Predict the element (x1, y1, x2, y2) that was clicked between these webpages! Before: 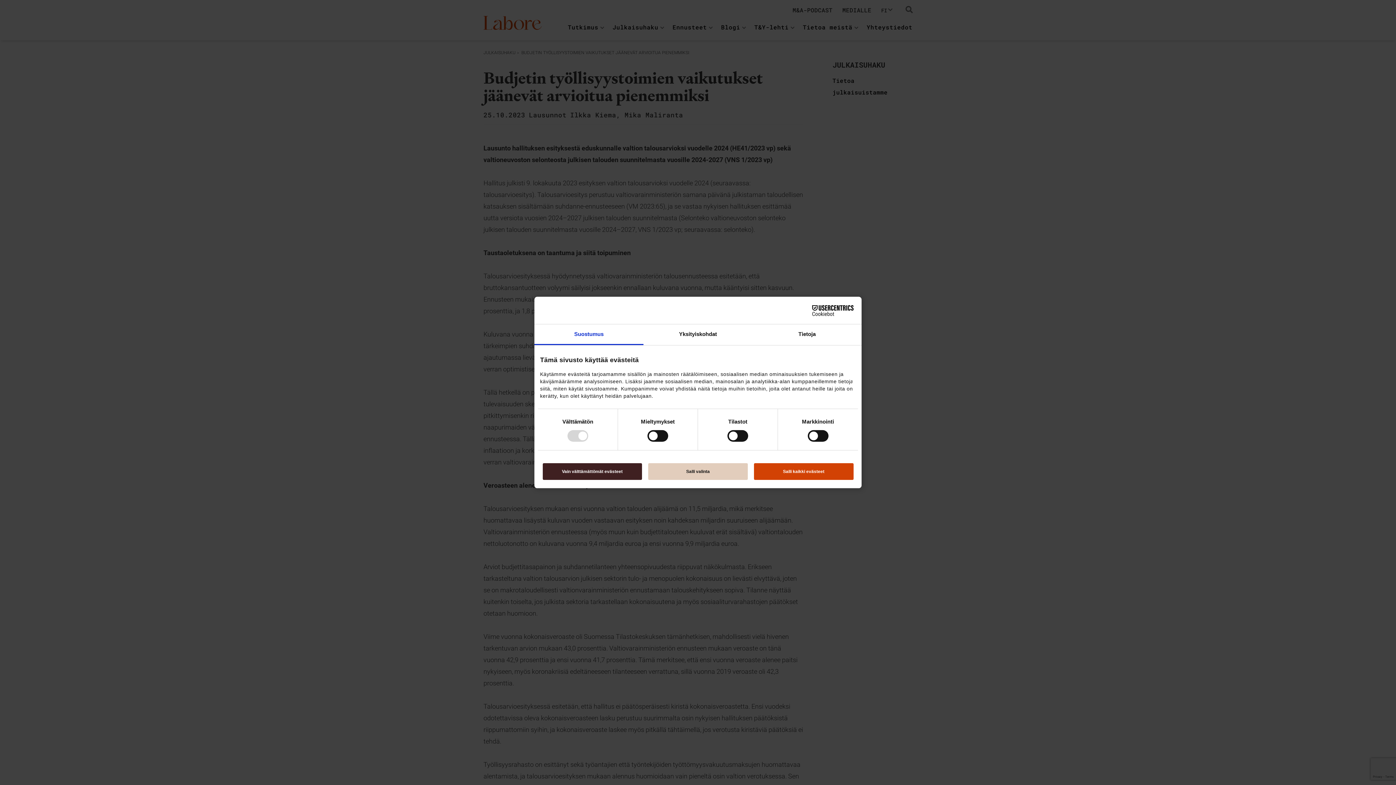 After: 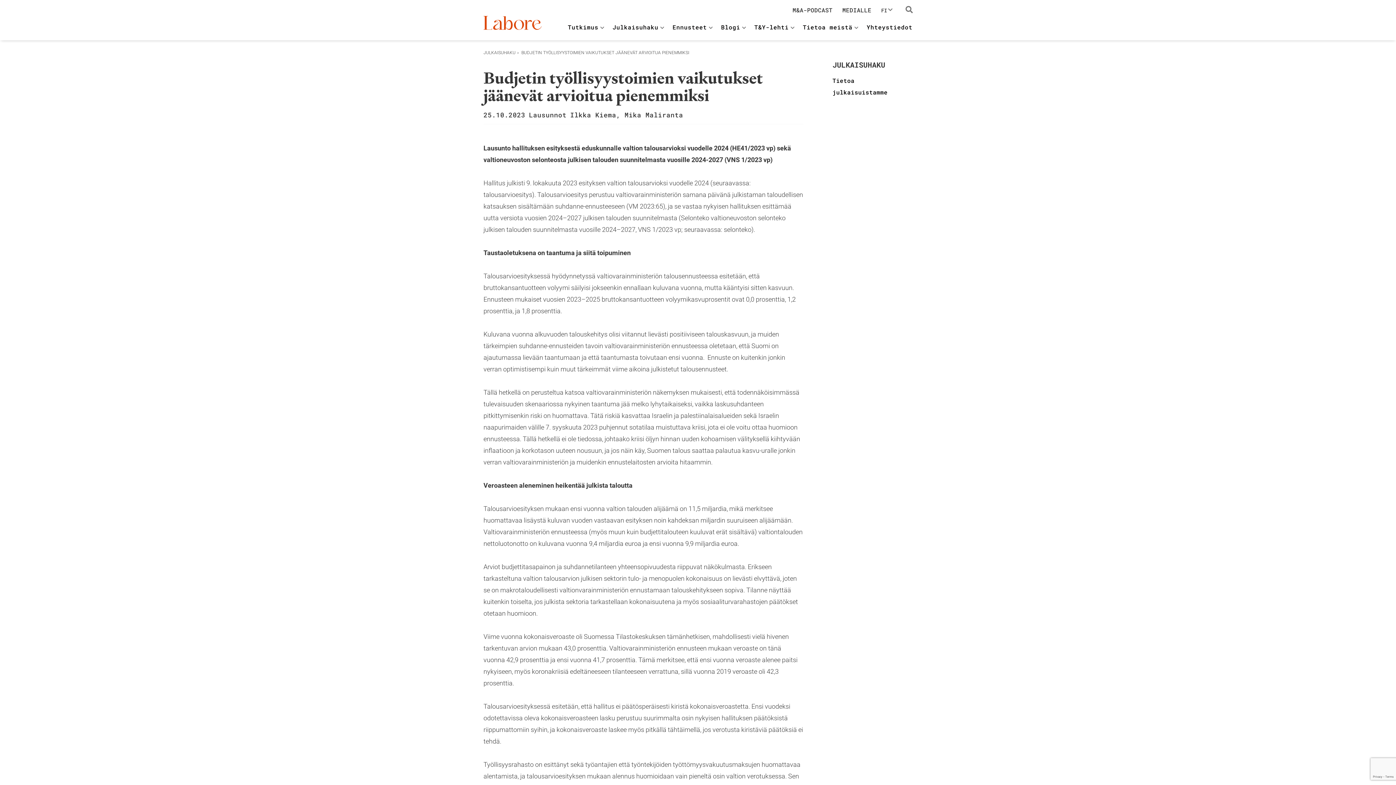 Action: label: Salli kaikki evästeet bbox: (754, 463, 853, 480)